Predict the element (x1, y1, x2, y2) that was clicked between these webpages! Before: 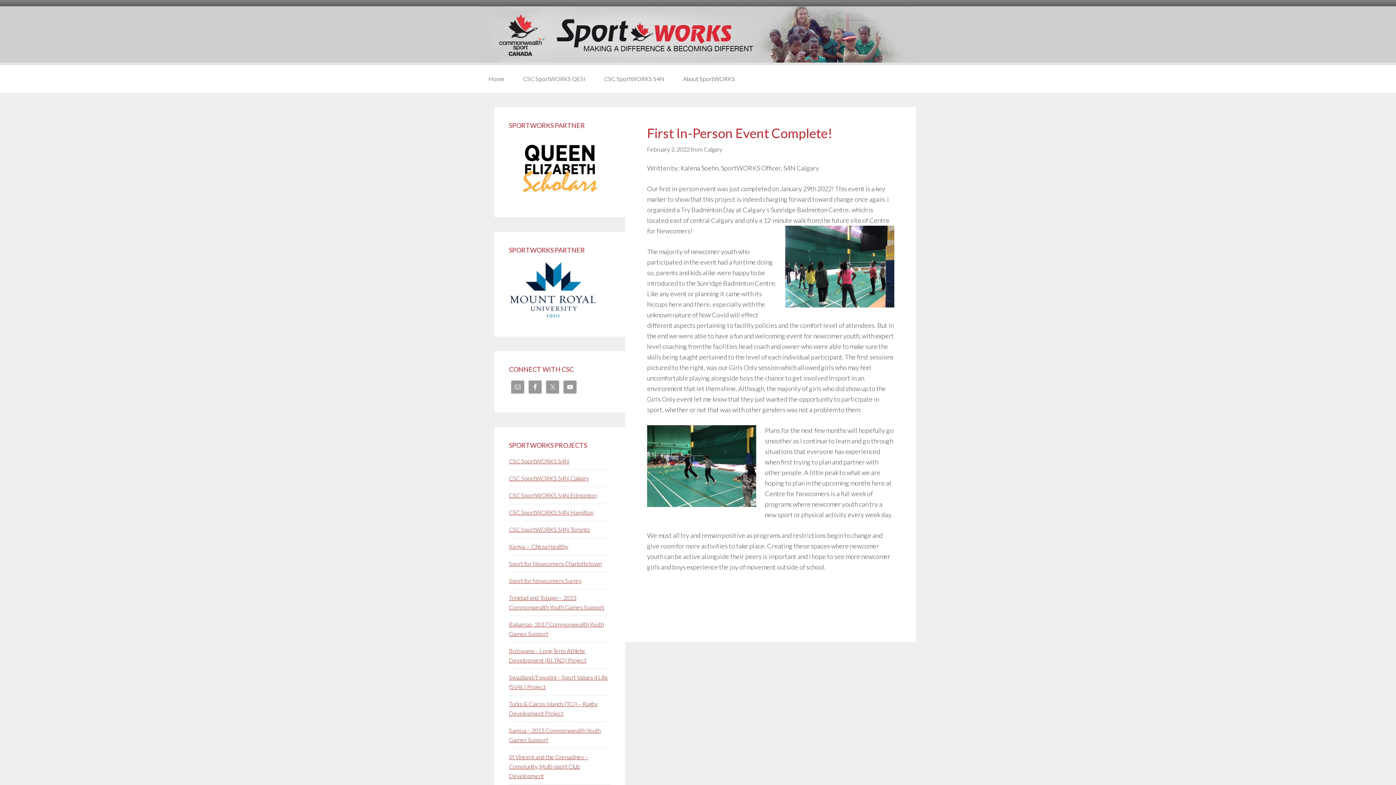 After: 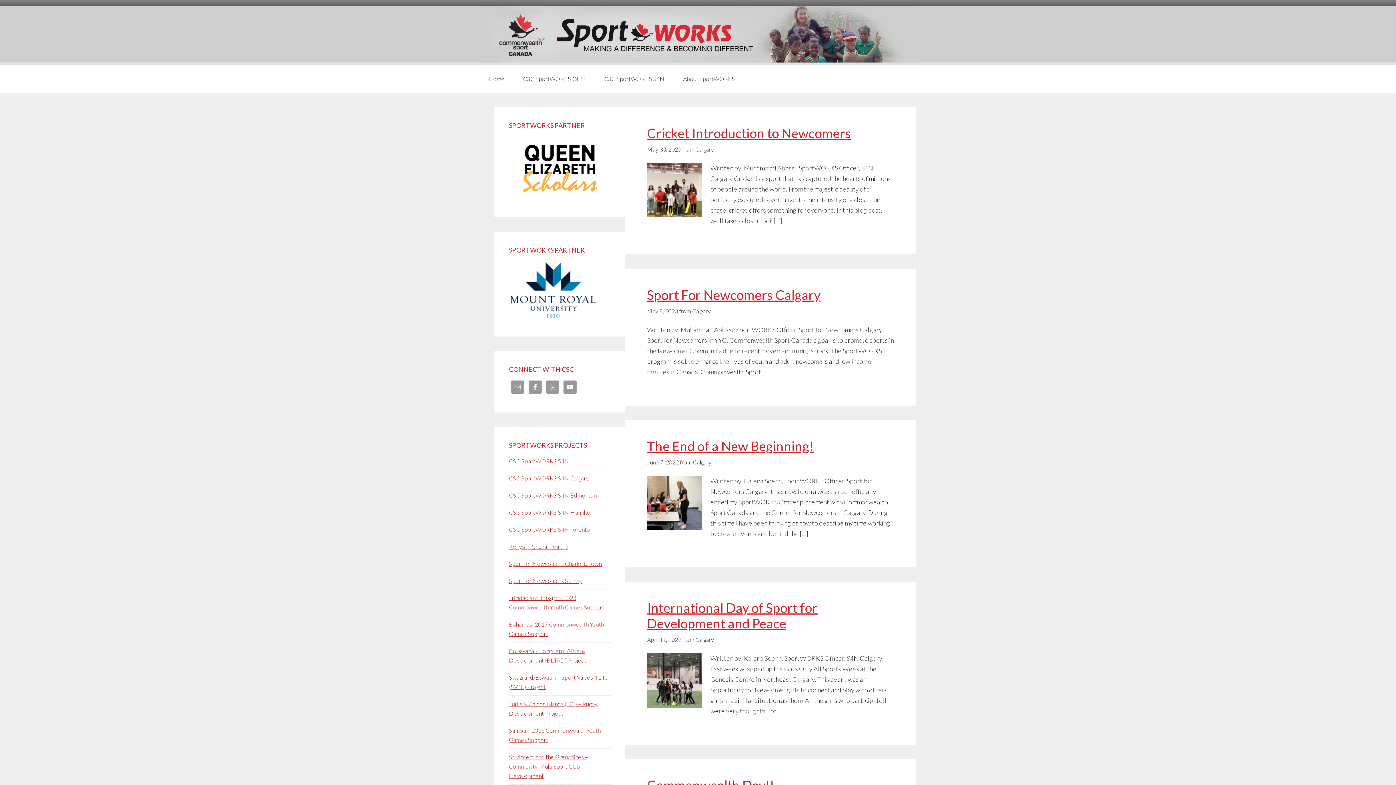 Action: bbox: (509, 474, 589, 481) label: CSC SportWORKS S4N Calgary